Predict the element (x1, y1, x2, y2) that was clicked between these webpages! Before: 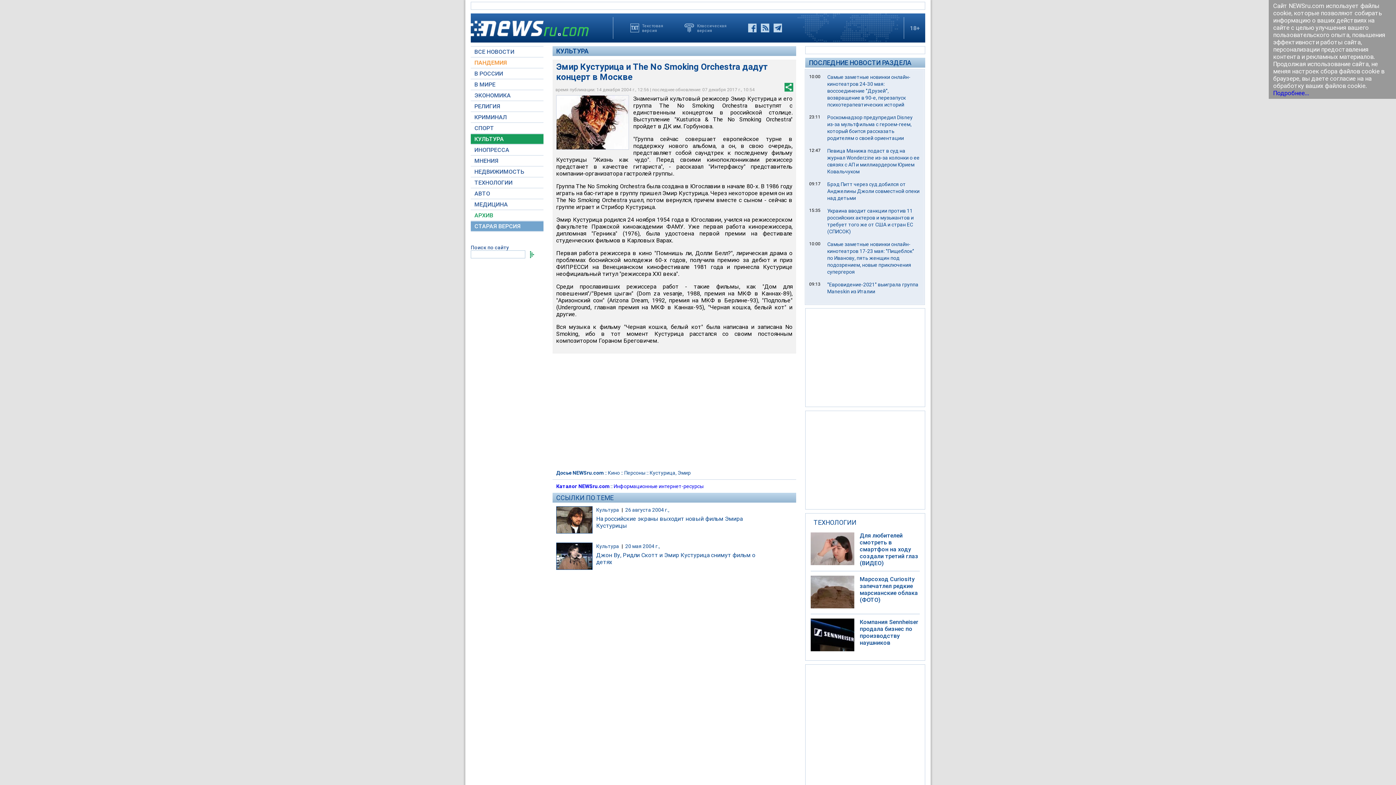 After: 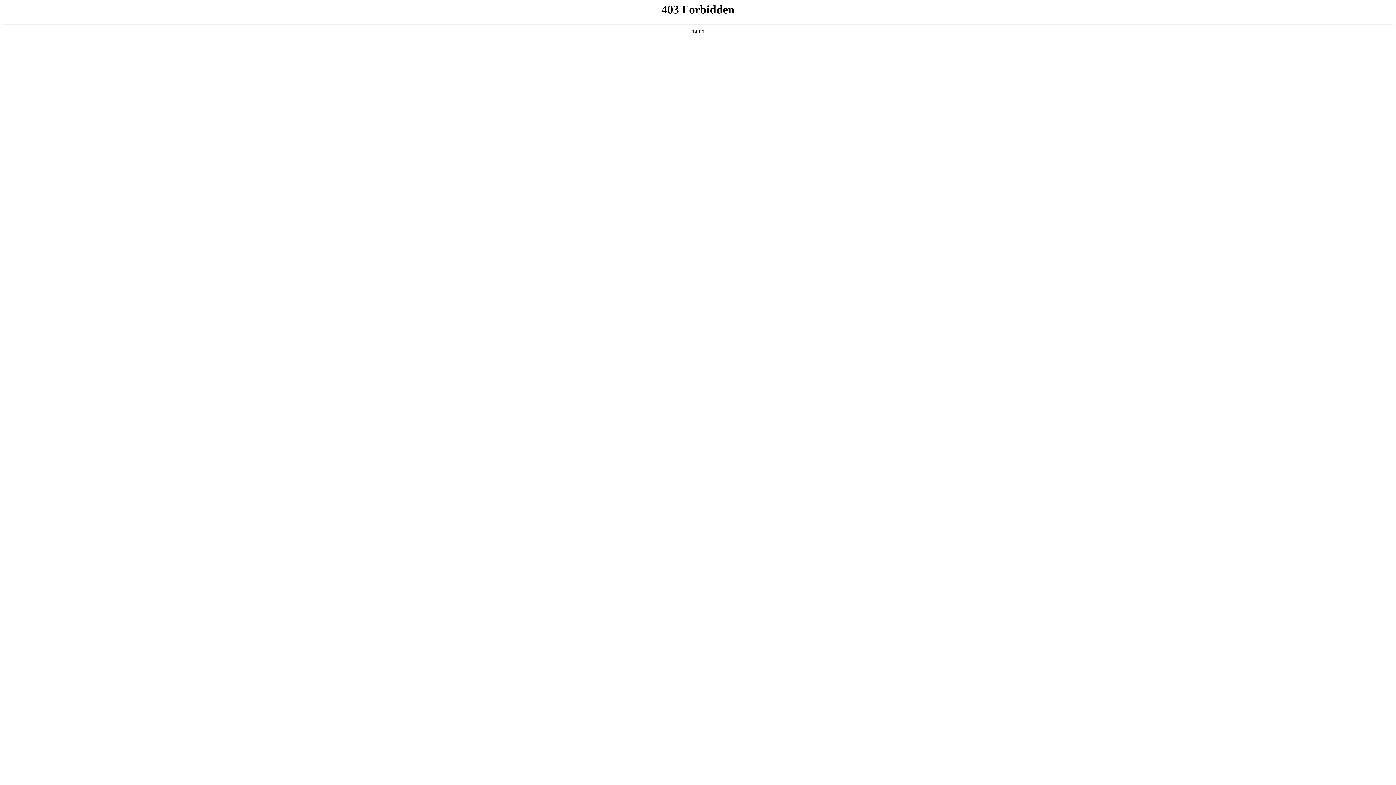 Action: label: Информационные интернет-ресурсы bbox: (613, 483, 703, 489)